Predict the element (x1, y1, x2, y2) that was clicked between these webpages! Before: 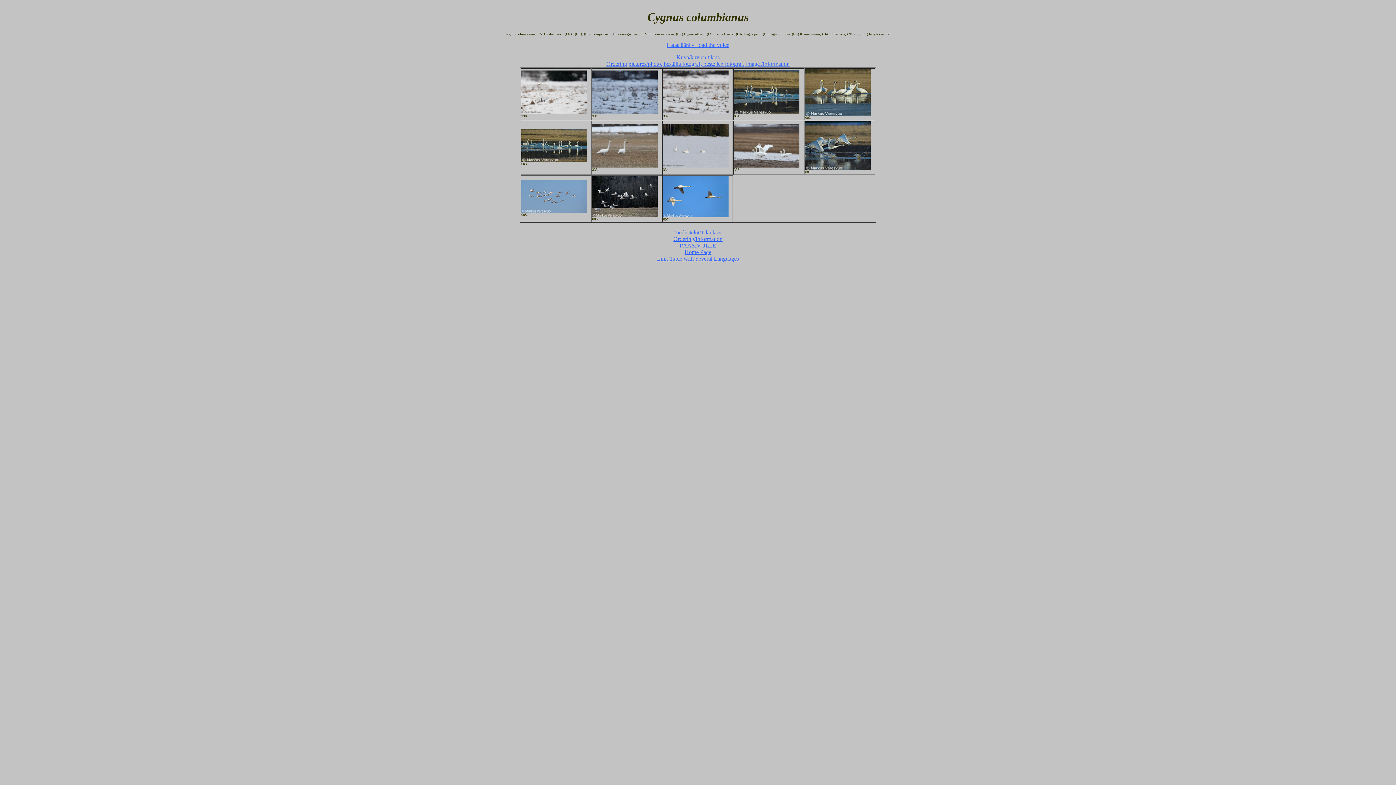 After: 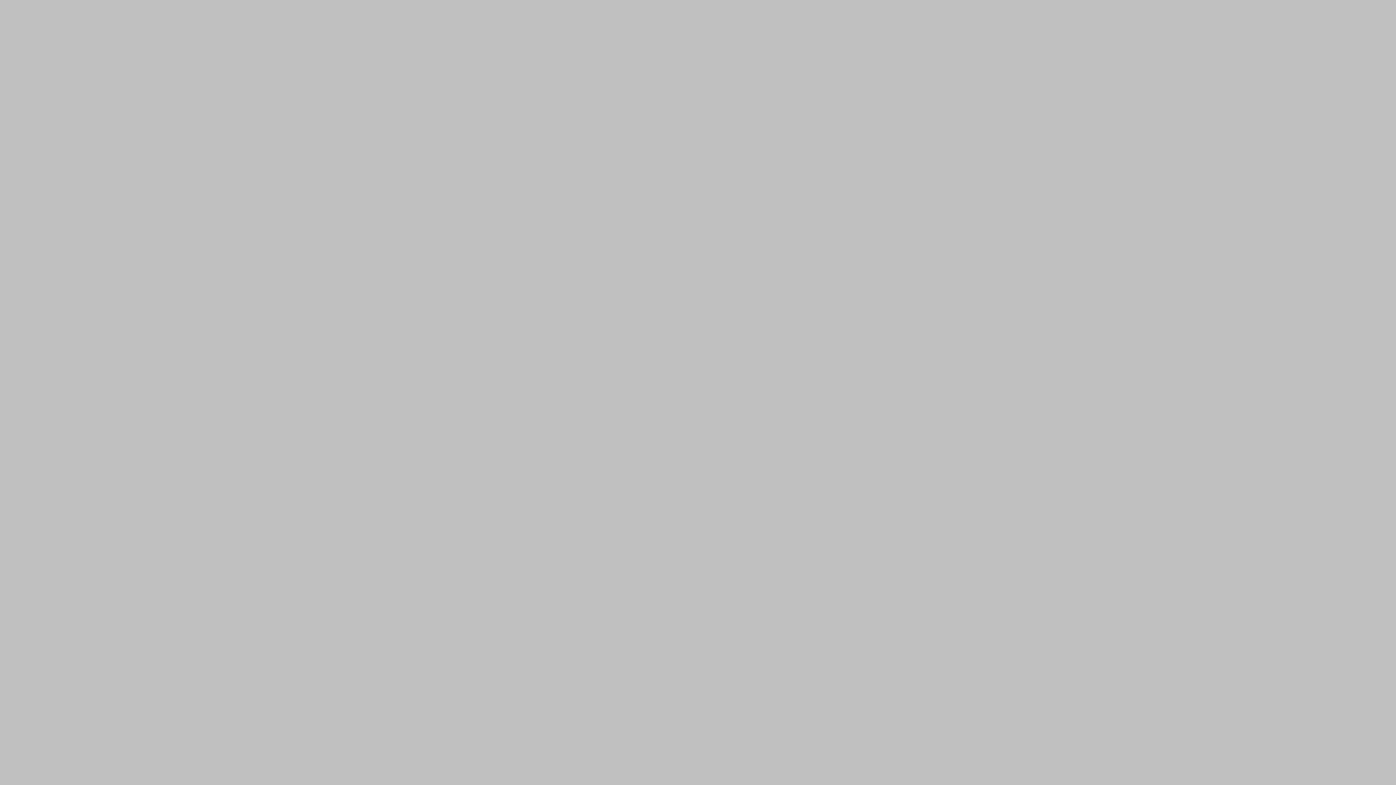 Action: bbox: (657, 255, 739, 261) label: Link Table with Several Languages